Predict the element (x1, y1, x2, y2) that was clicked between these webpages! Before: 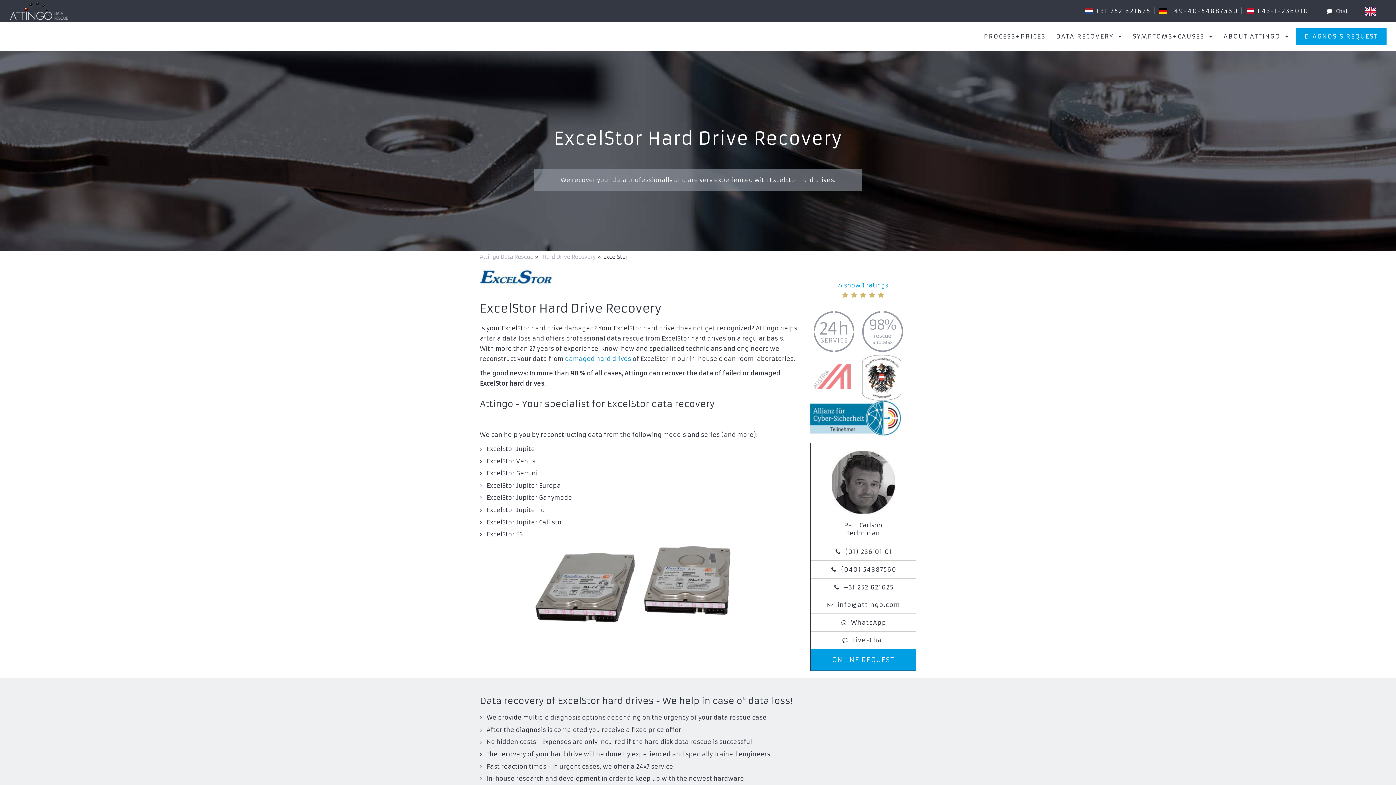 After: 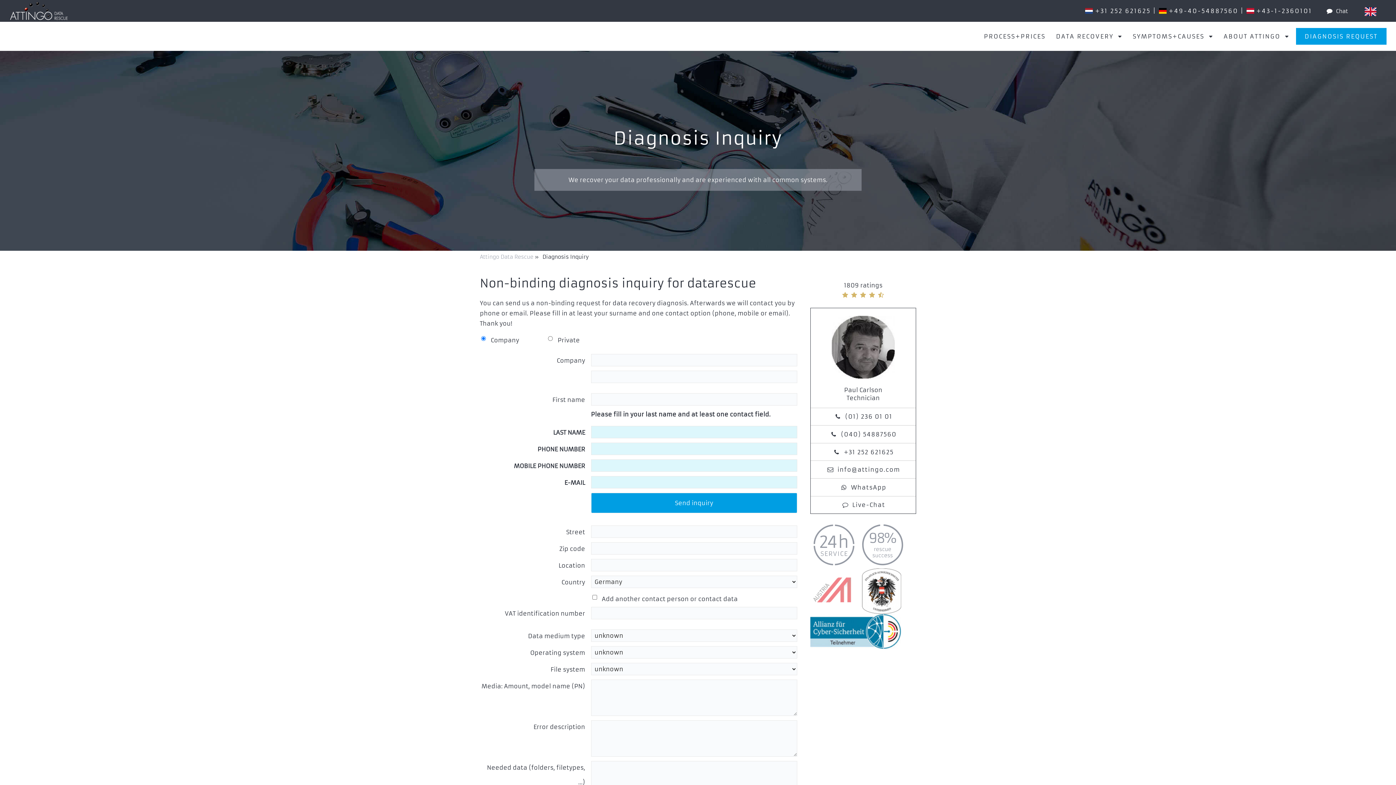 Action: bbox: (1296, 28, 1386, 44) label: DIAGNOSIS REQUEST